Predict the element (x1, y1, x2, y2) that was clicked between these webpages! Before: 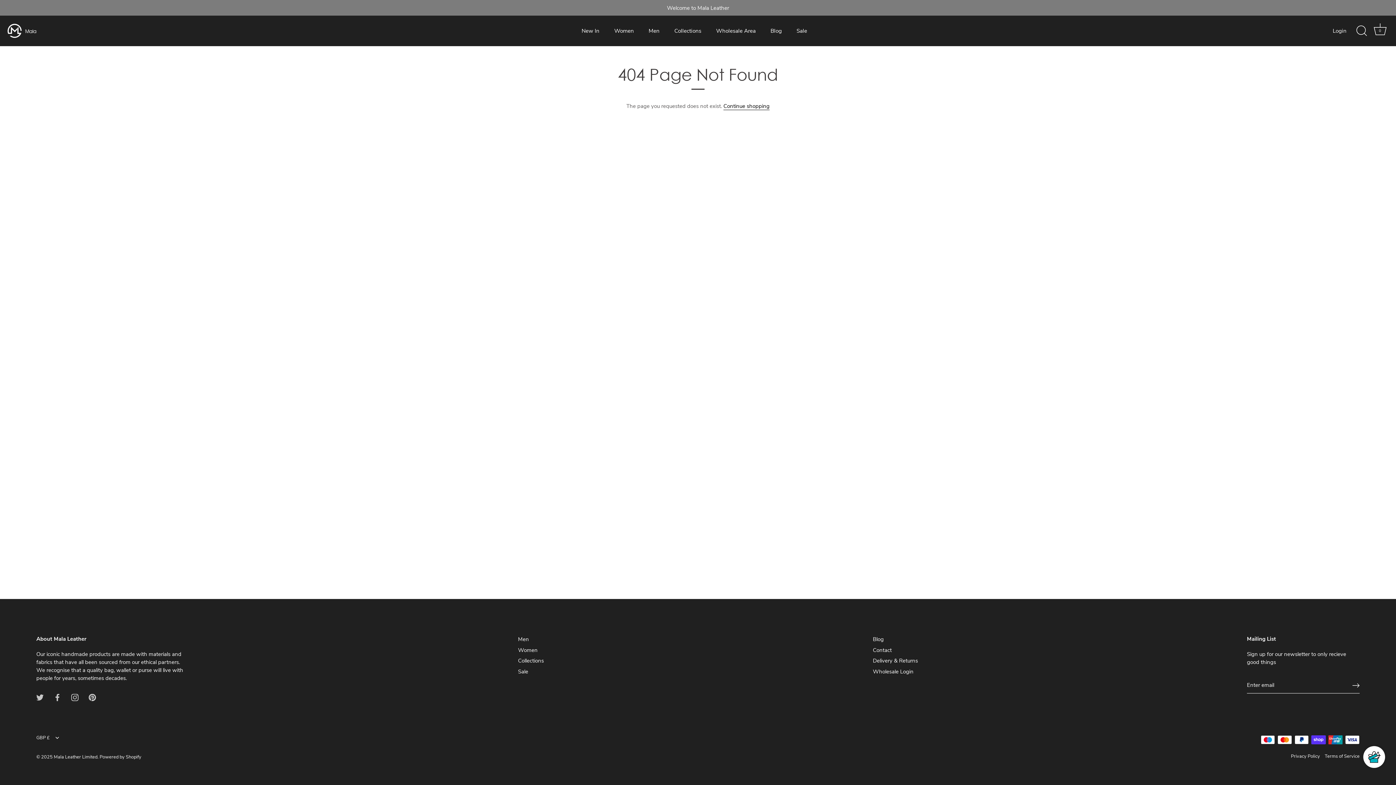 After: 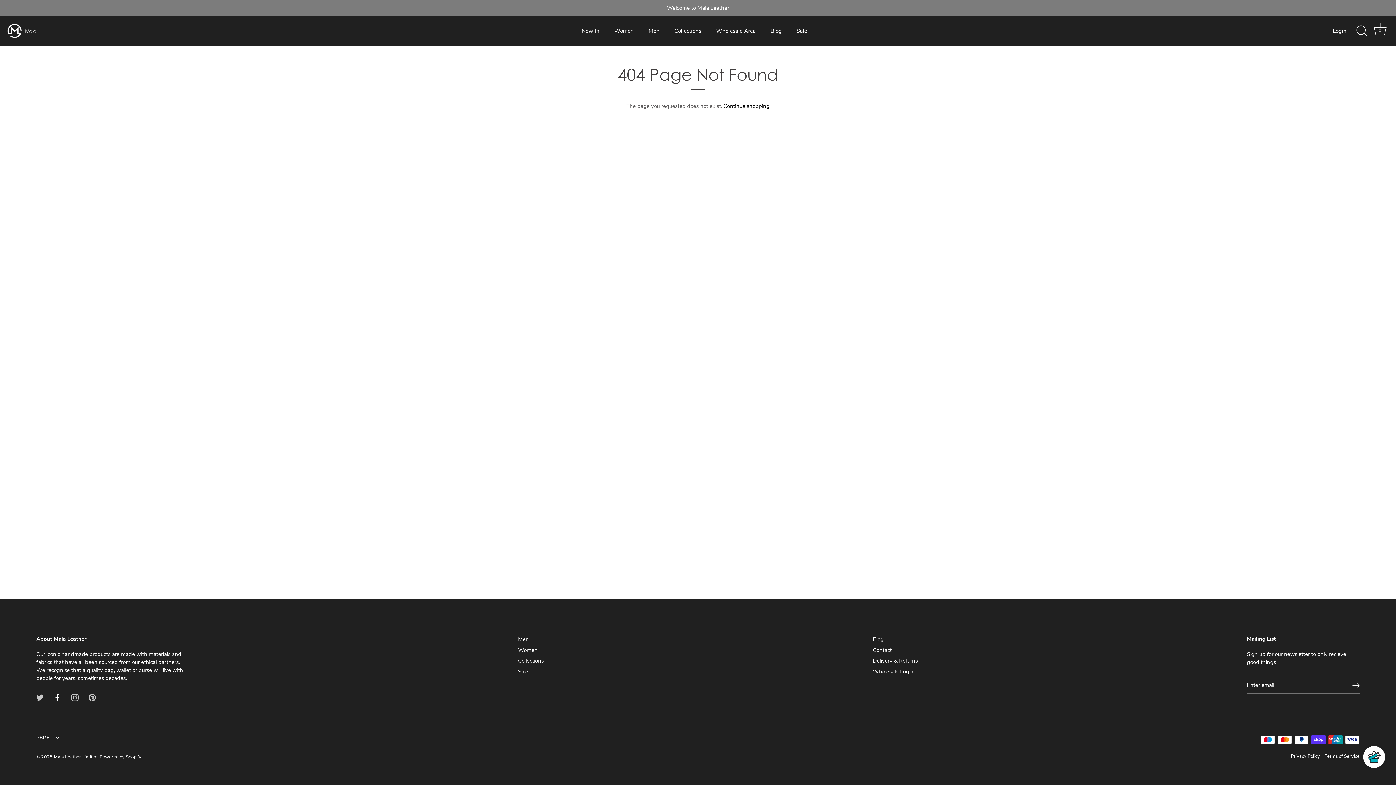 Action: label: Facebook bbox: (53, 693, 61, 701)